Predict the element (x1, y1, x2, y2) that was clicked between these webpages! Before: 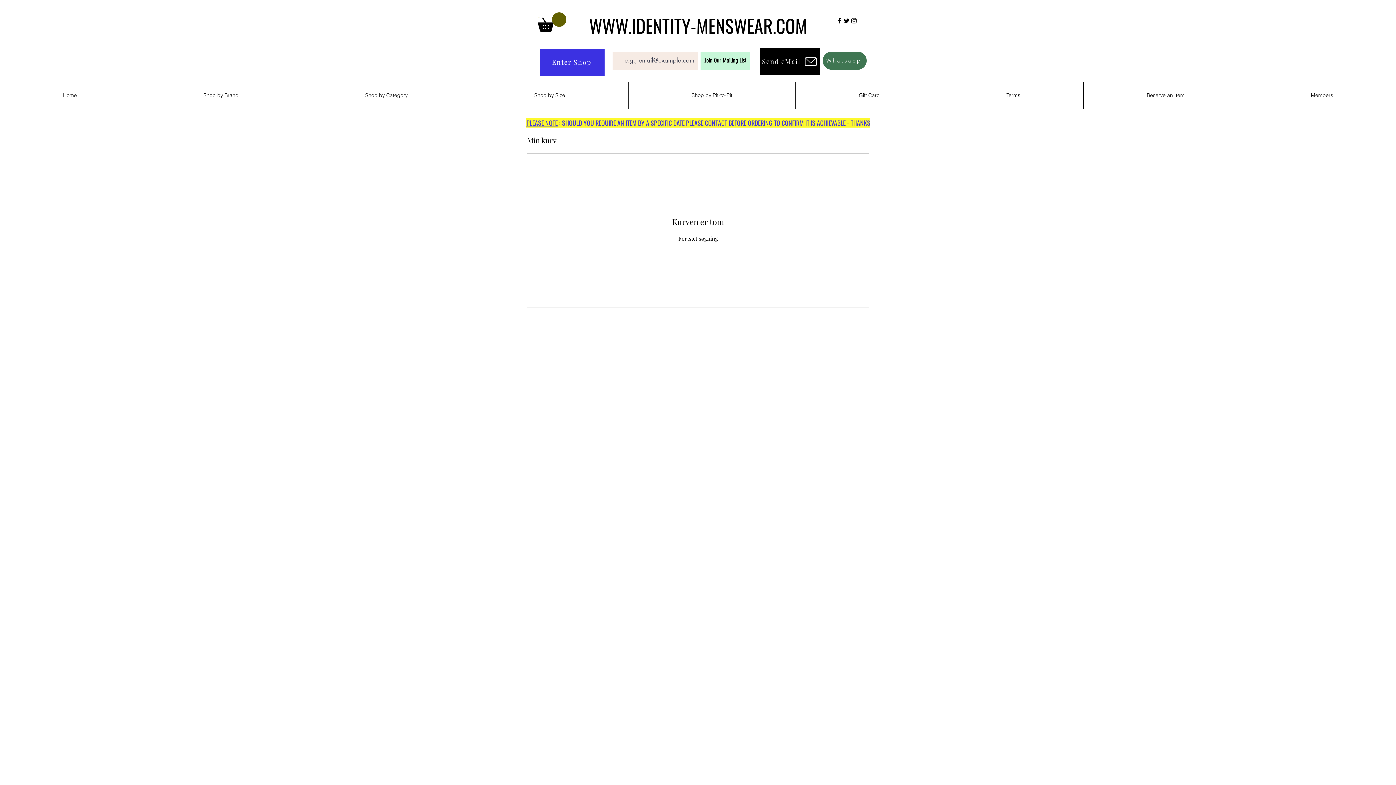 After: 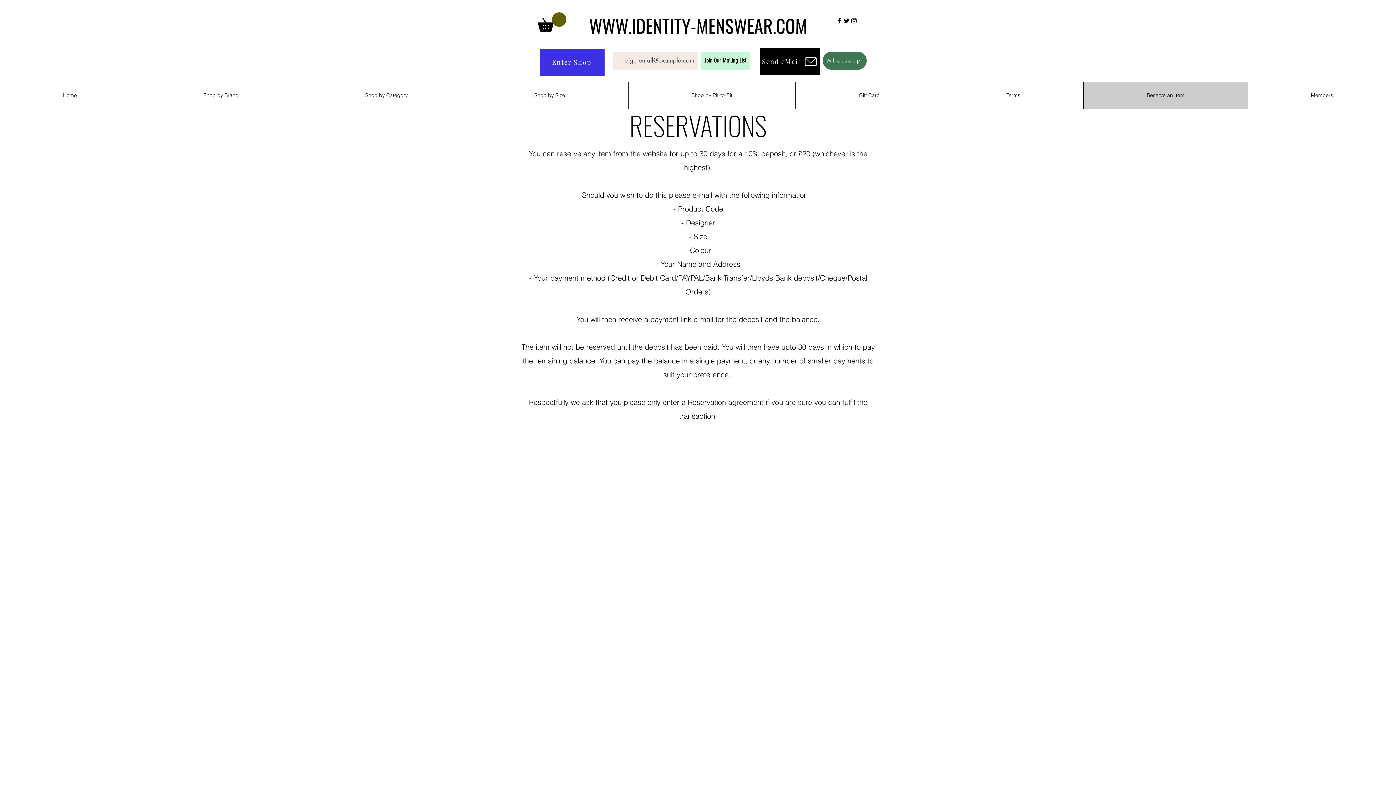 Action: bbox: (1083, 81, 1248, 108) label: Reserve an Item